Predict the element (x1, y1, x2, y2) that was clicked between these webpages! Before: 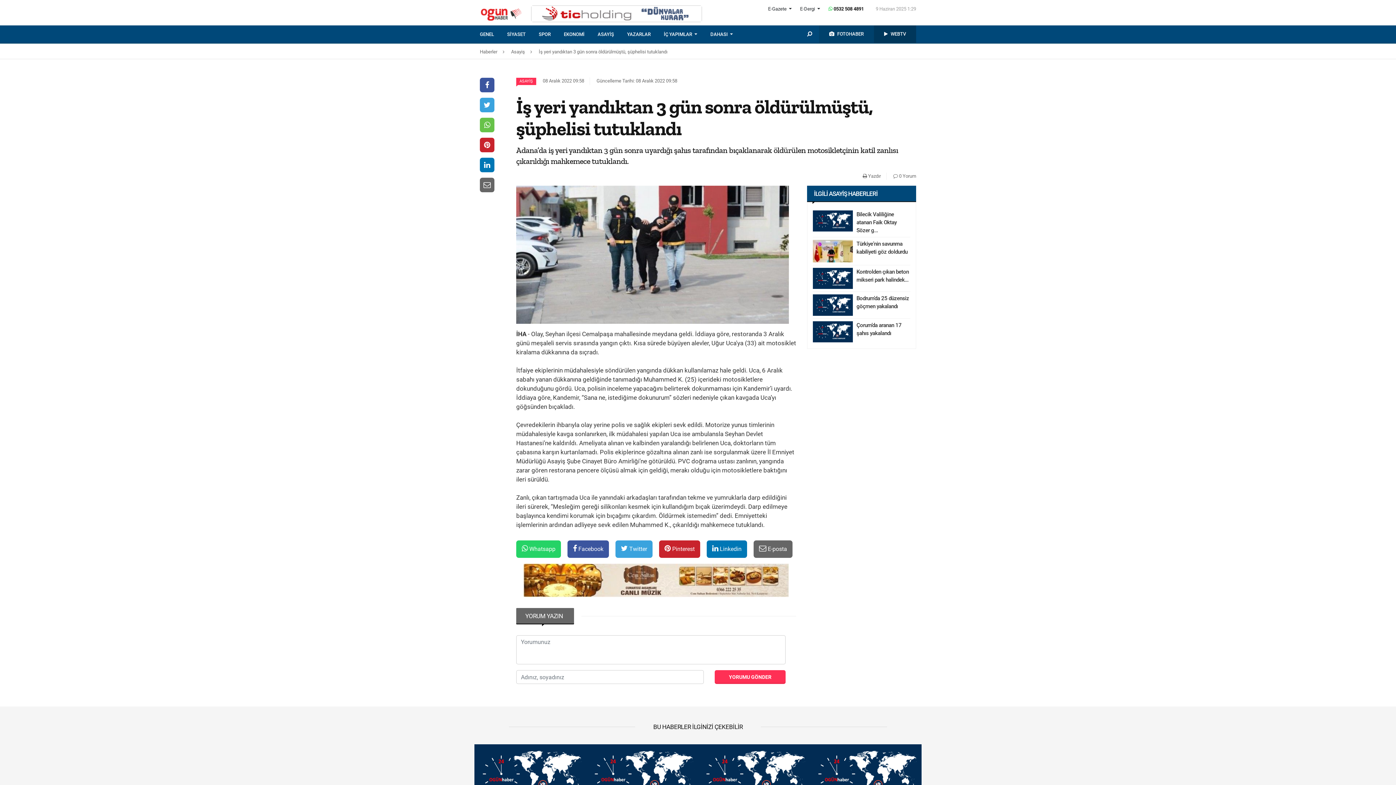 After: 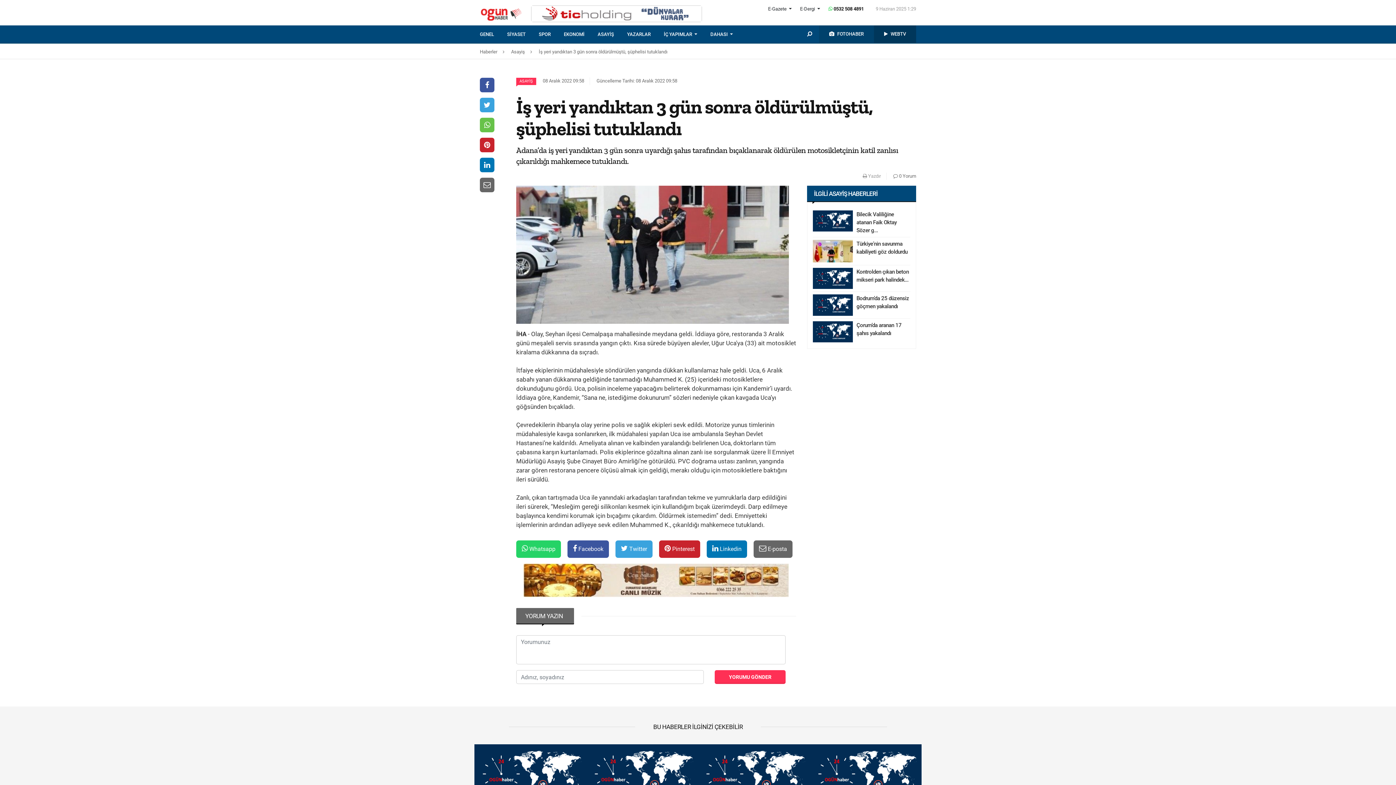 Action: bbox: (862, 173, 881, 178) label:  Yazdır